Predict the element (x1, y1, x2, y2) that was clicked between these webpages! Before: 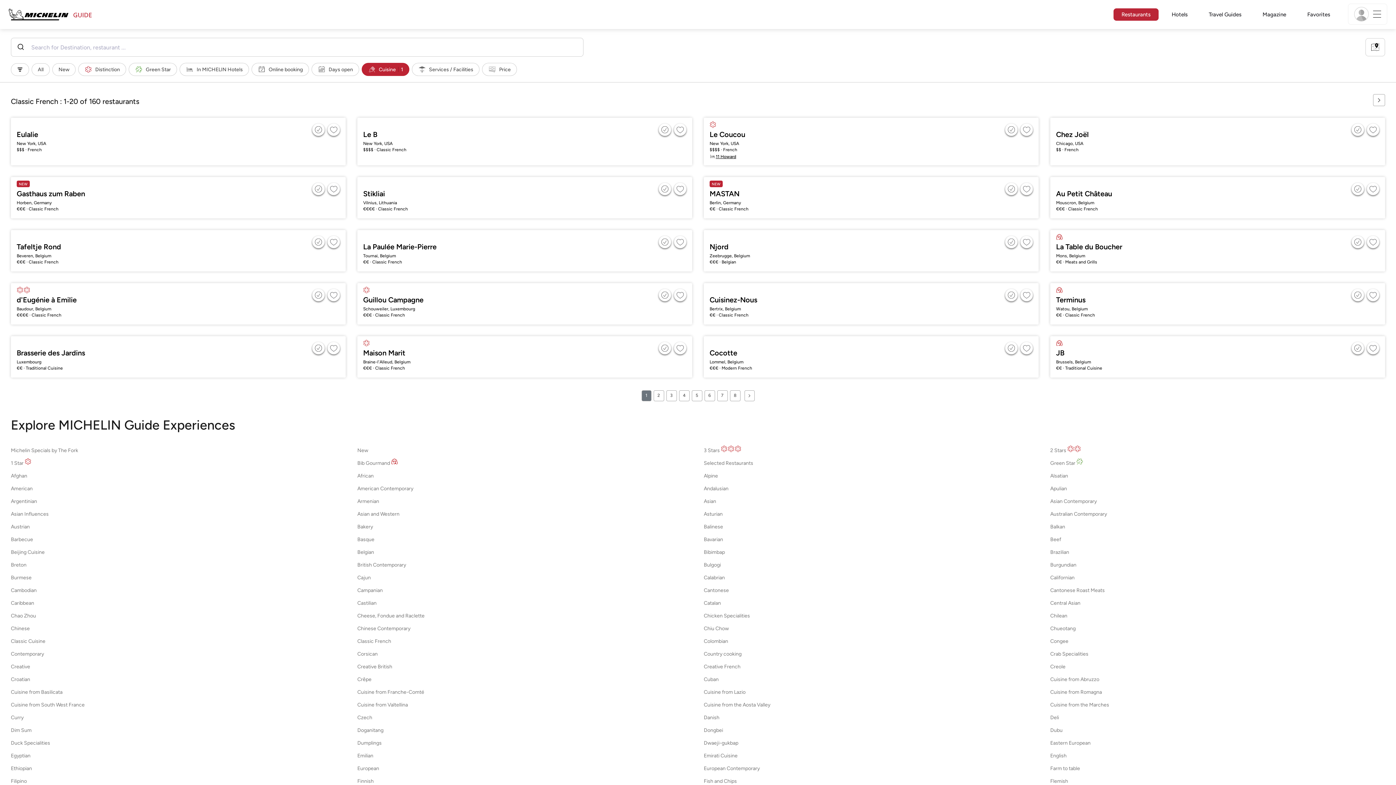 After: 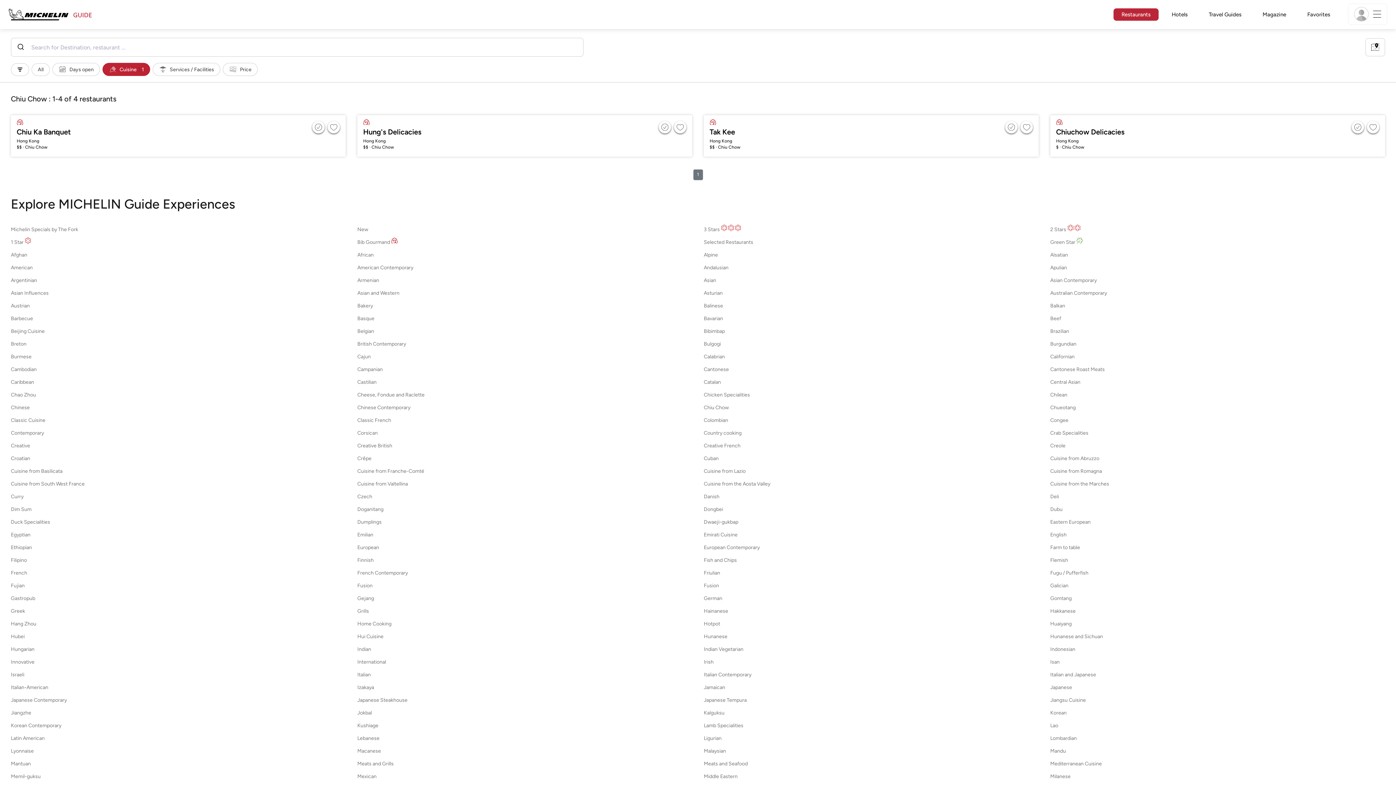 Action: label: Chiu Chow bbox: (704, 625, 729, 632)